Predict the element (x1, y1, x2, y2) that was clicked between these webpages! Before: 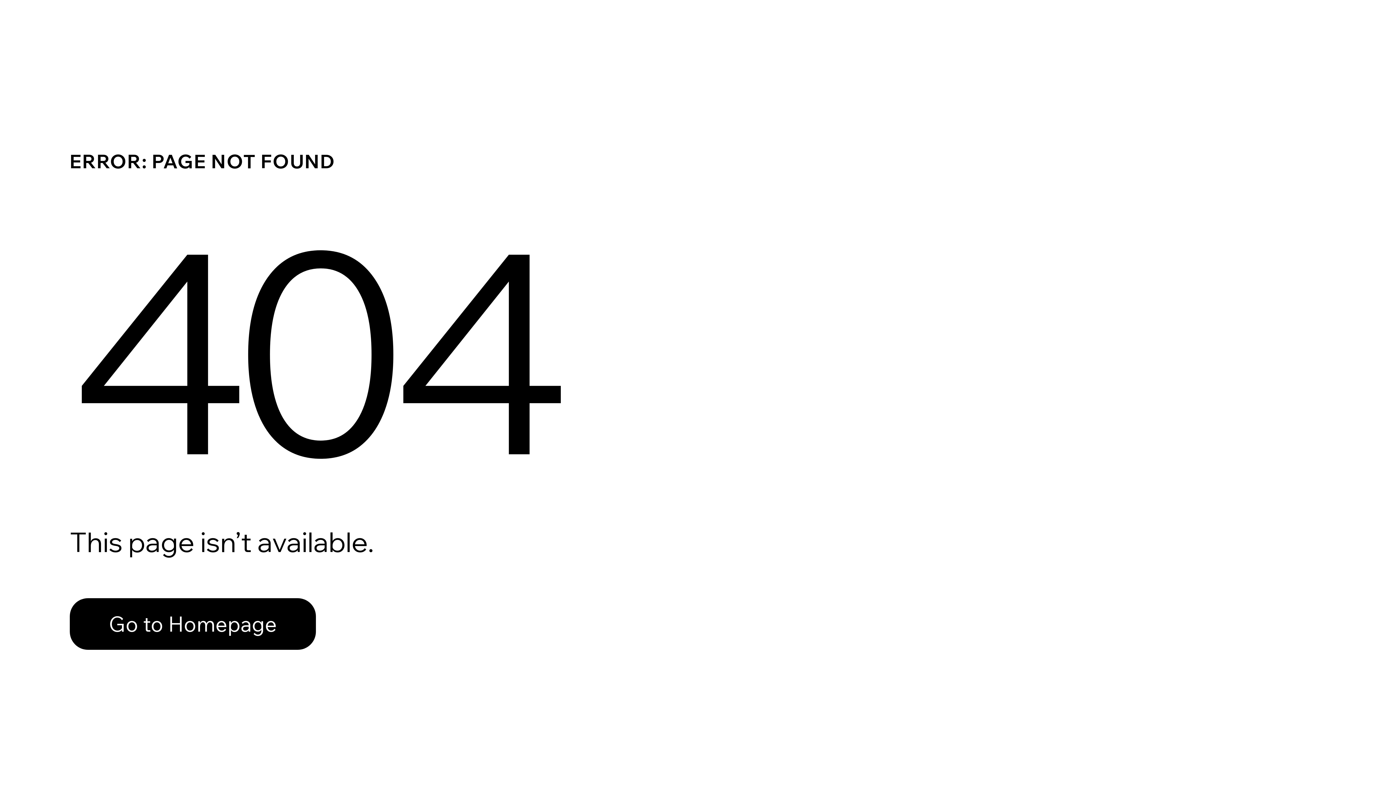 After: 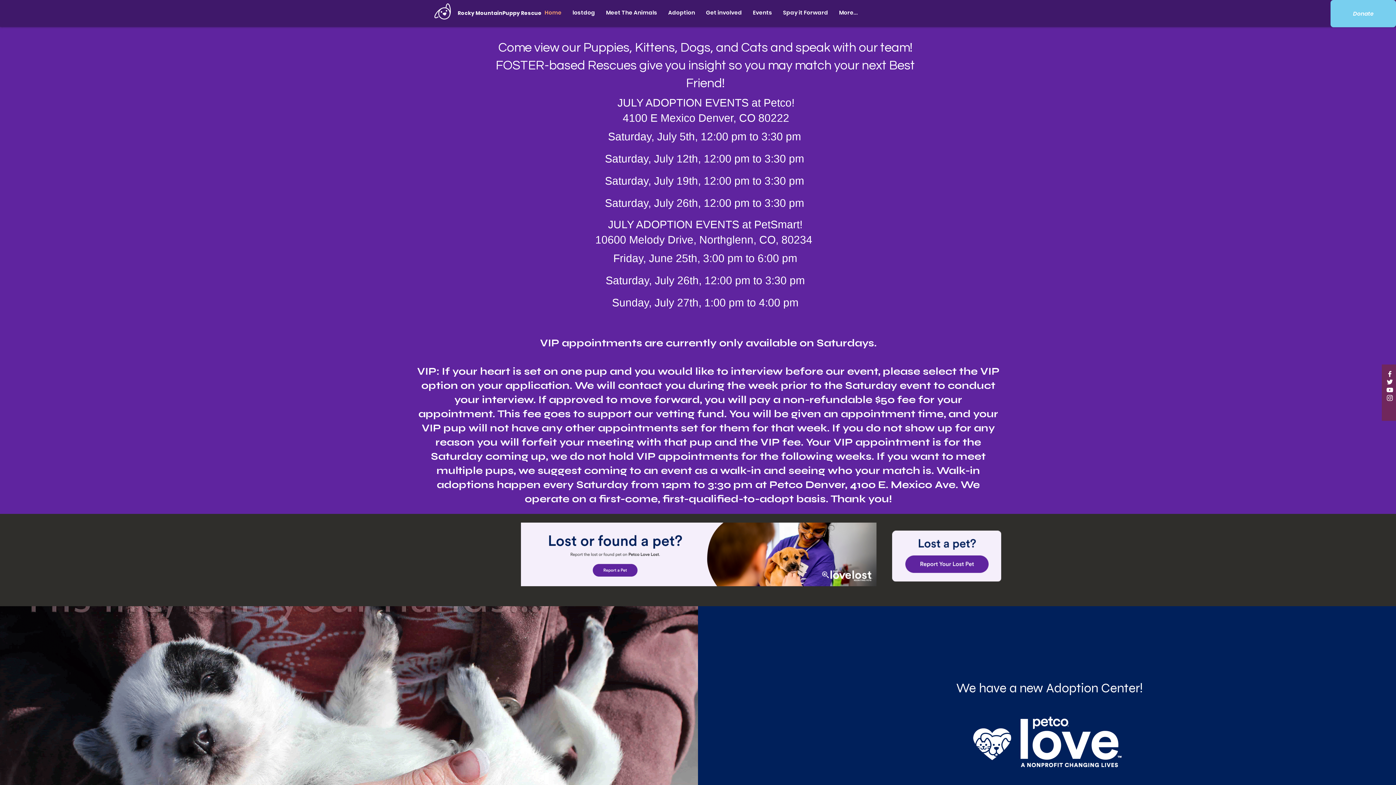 Action: label: Go to Homepage bbox: (69, 582, 768, 659)